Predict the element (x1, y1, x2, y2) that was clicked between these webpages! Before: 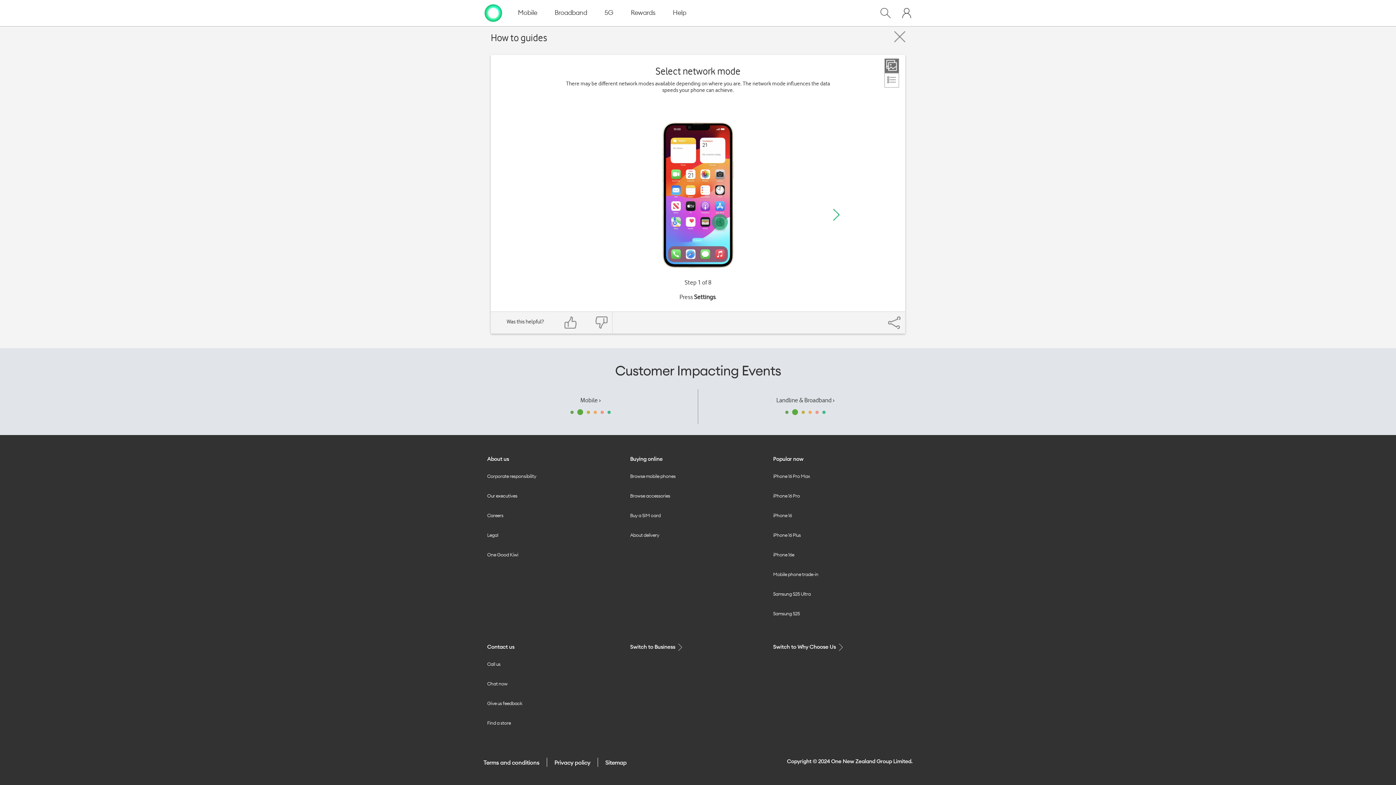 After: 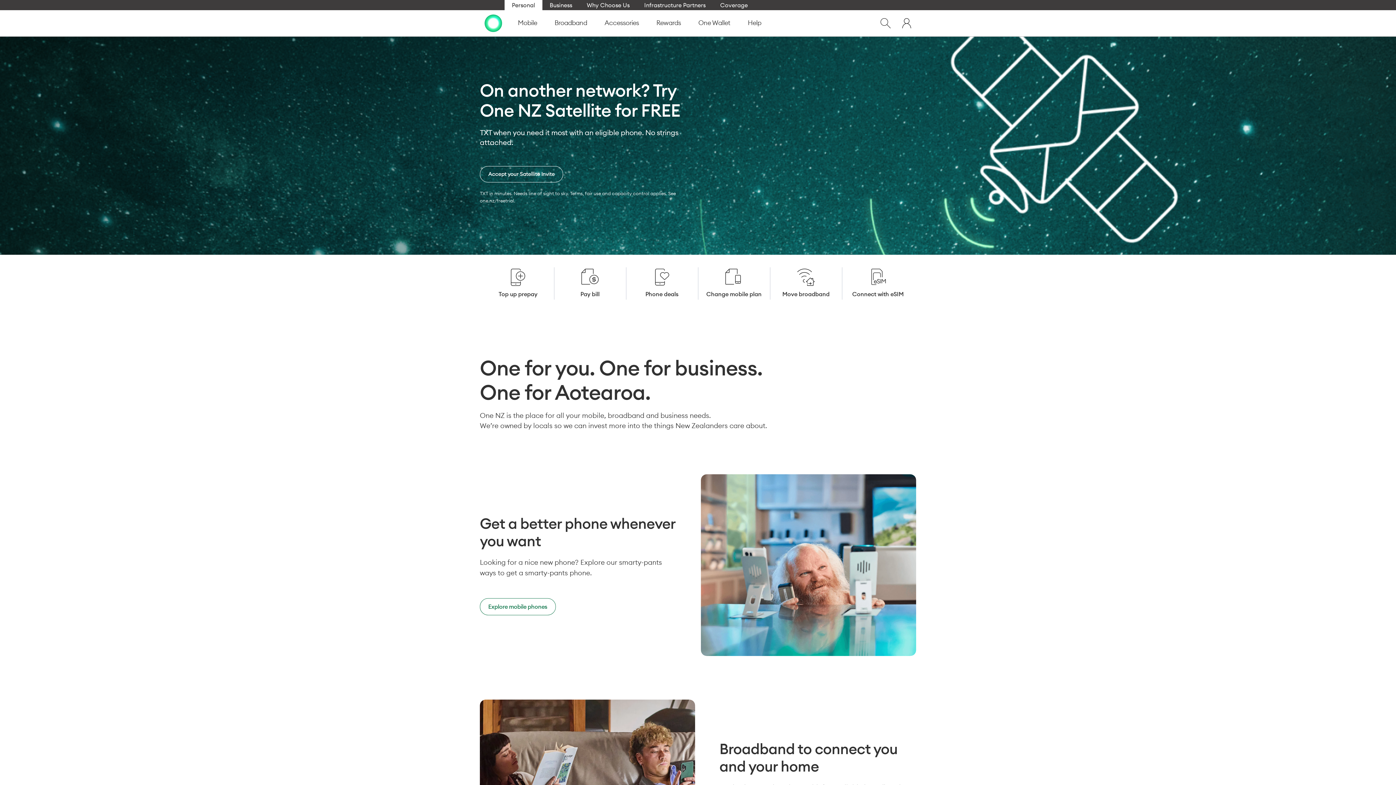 Action: bbox: (480, 8, 505, 16) label: home page